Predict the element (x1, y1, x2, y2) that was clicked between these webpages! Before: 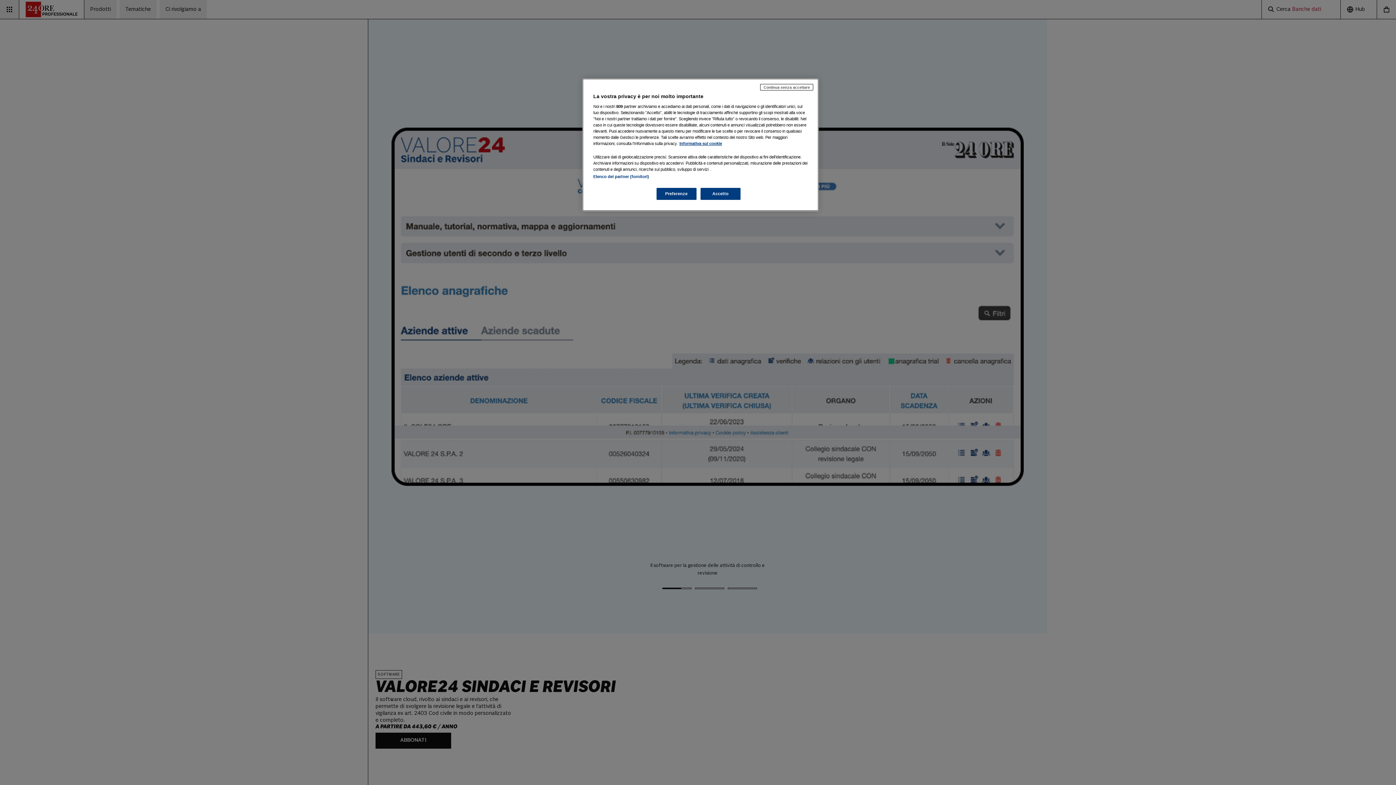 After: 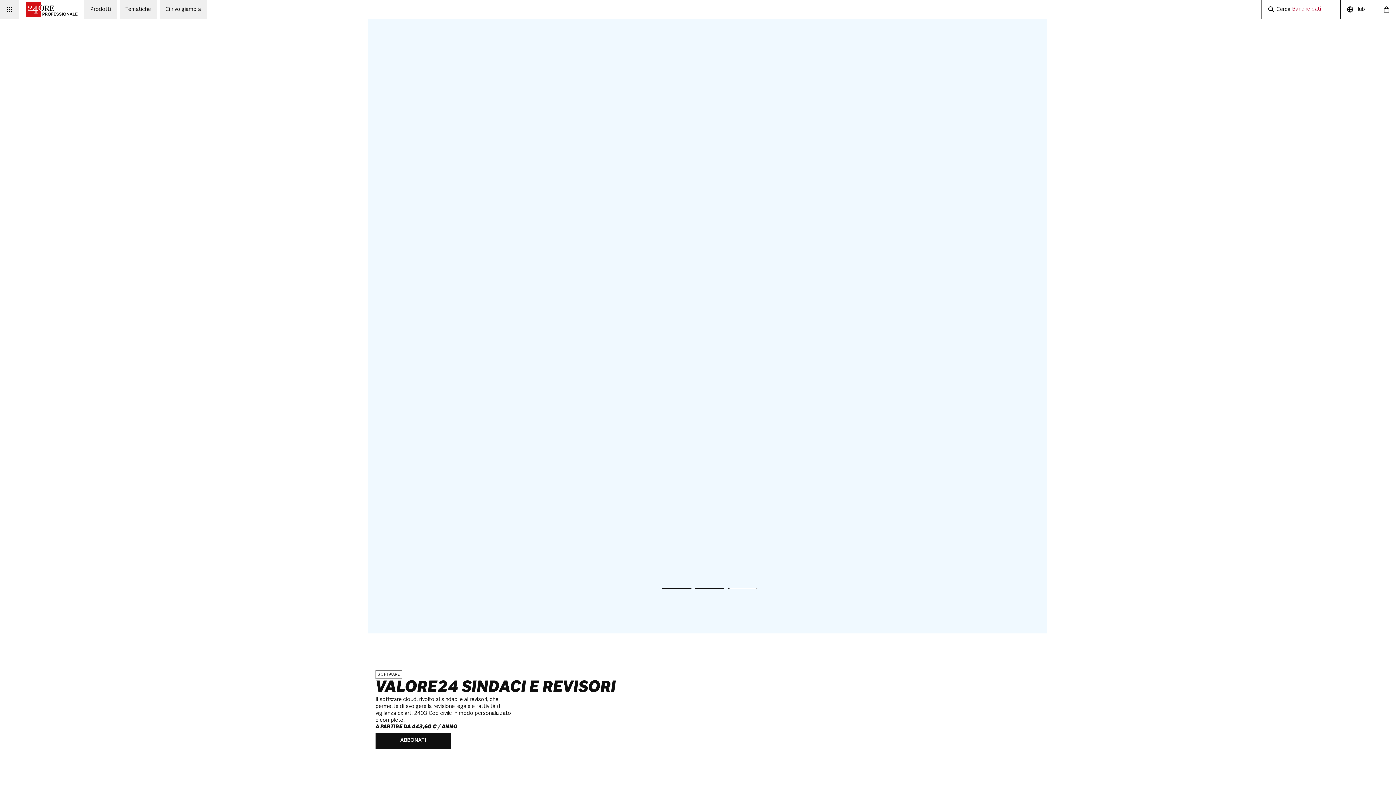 Action: bbox: (760, 84, 813, 90) label: Continua senza accettare